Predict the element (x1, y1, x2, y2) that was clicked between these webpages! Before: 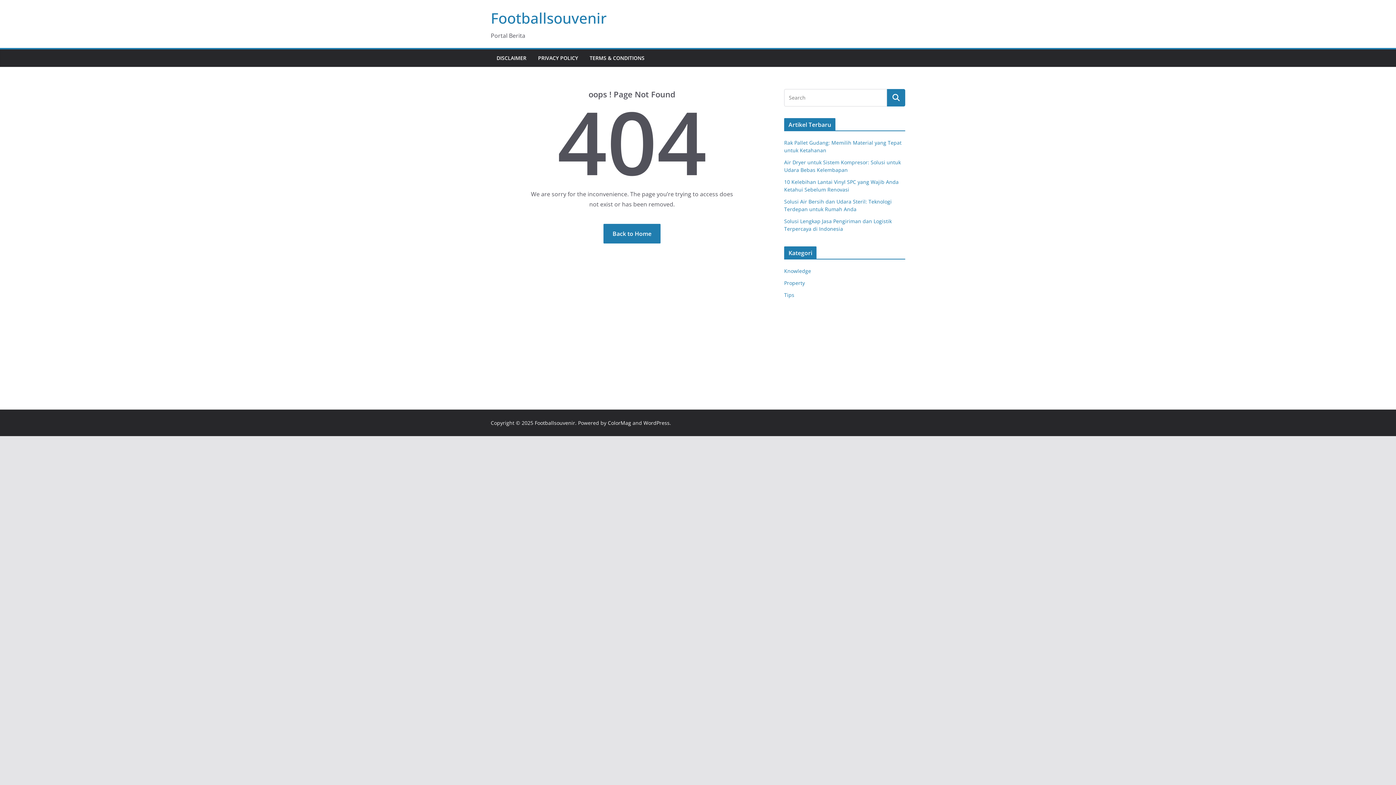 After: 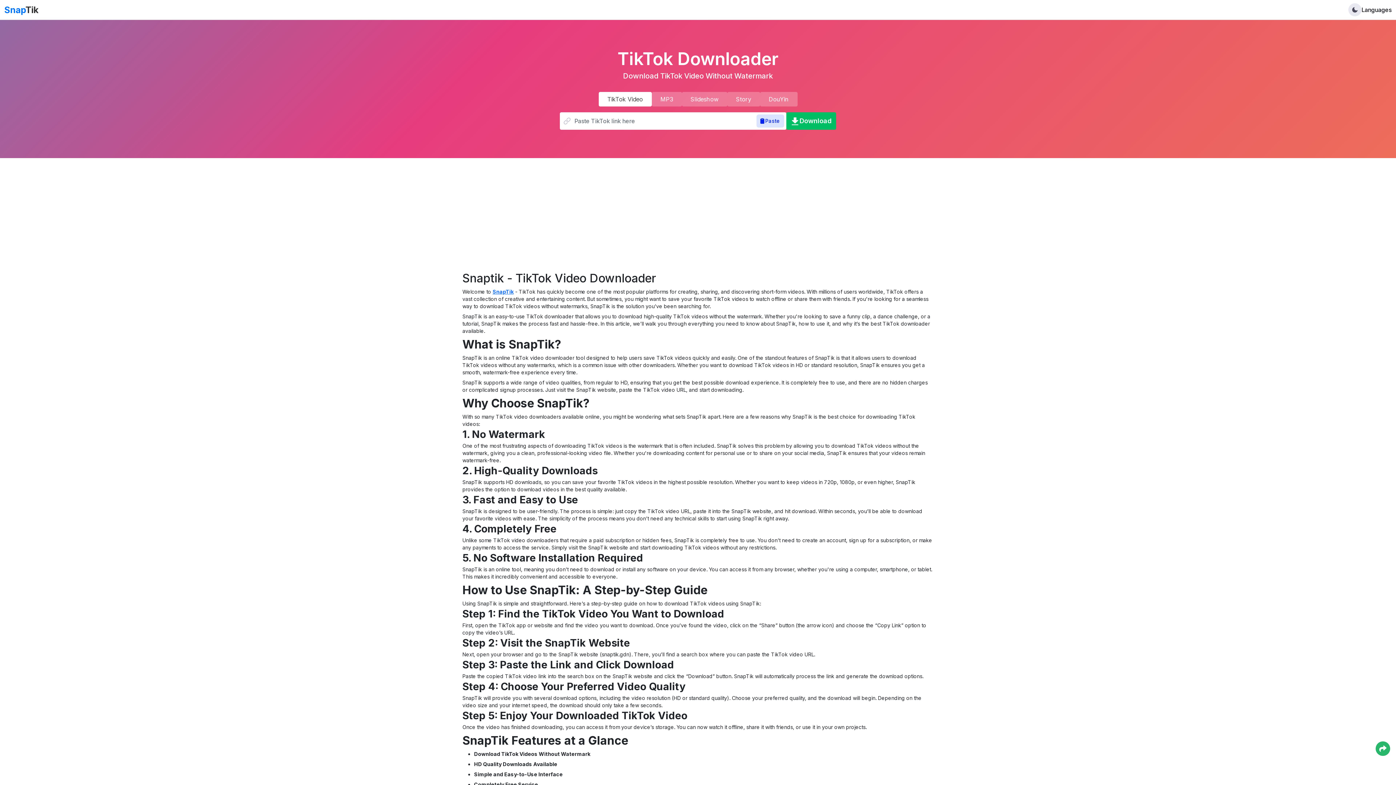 Action: bbox: (784, 313, 802, 320) label: Snaptik